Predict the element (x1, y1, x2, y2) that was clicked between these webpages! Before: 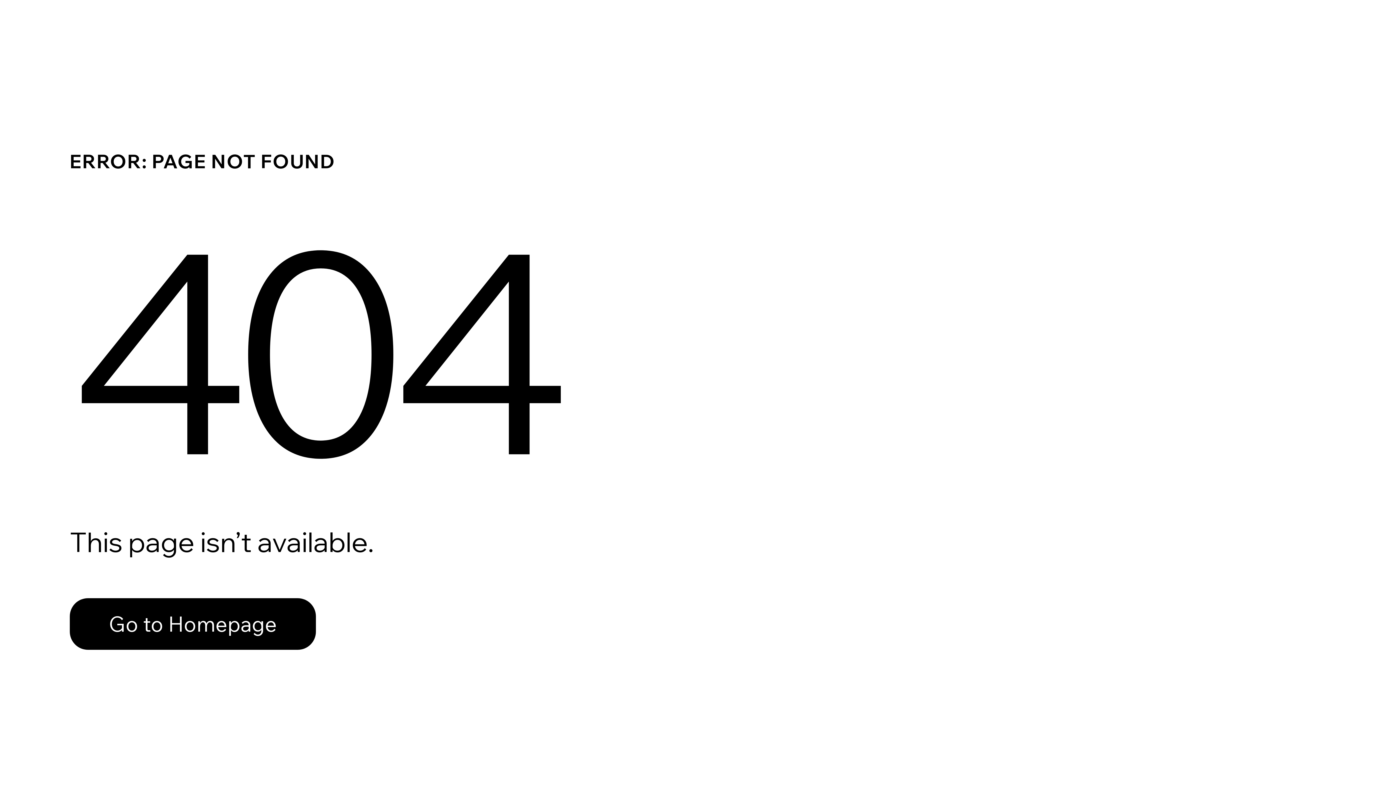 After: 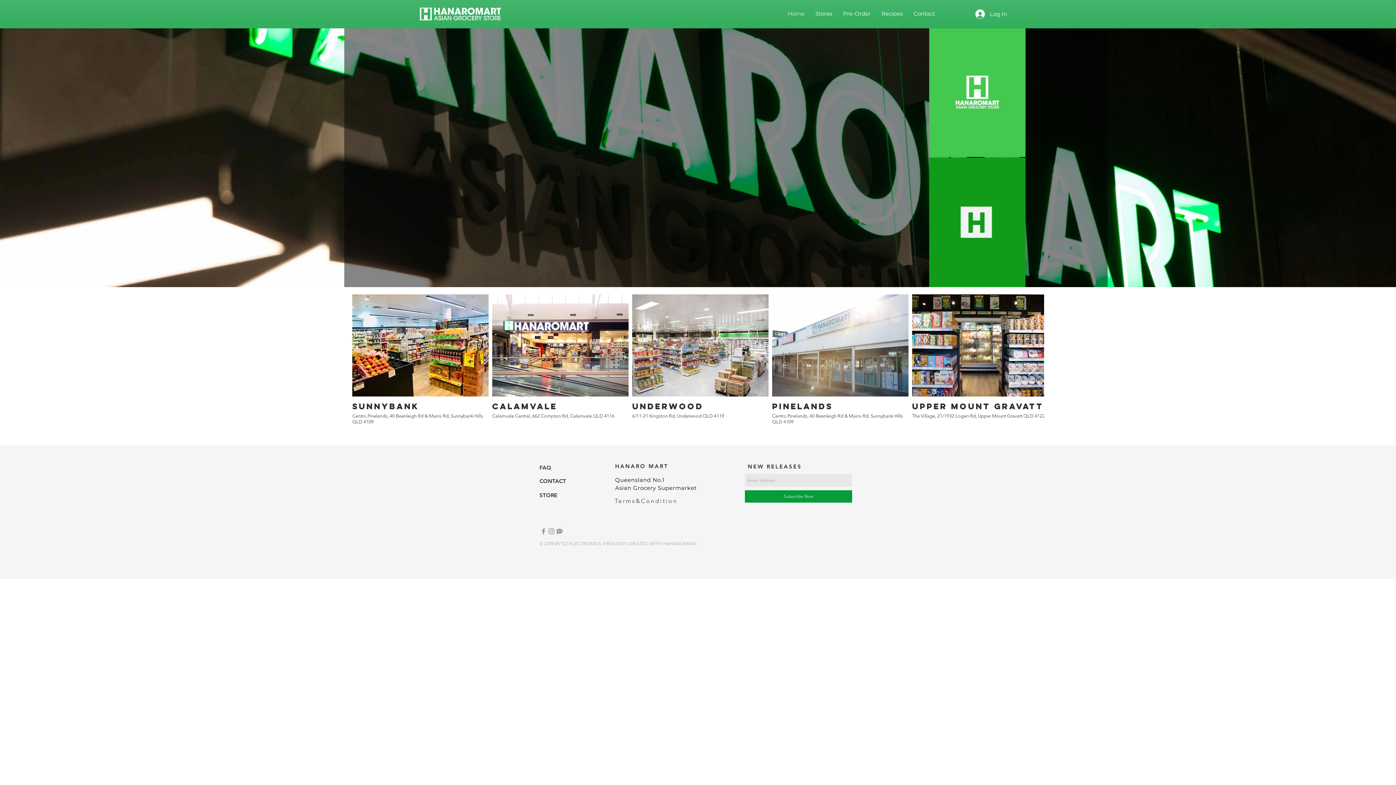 Action: label: Go to Homepage bbox: (69, 598, 316, 650)